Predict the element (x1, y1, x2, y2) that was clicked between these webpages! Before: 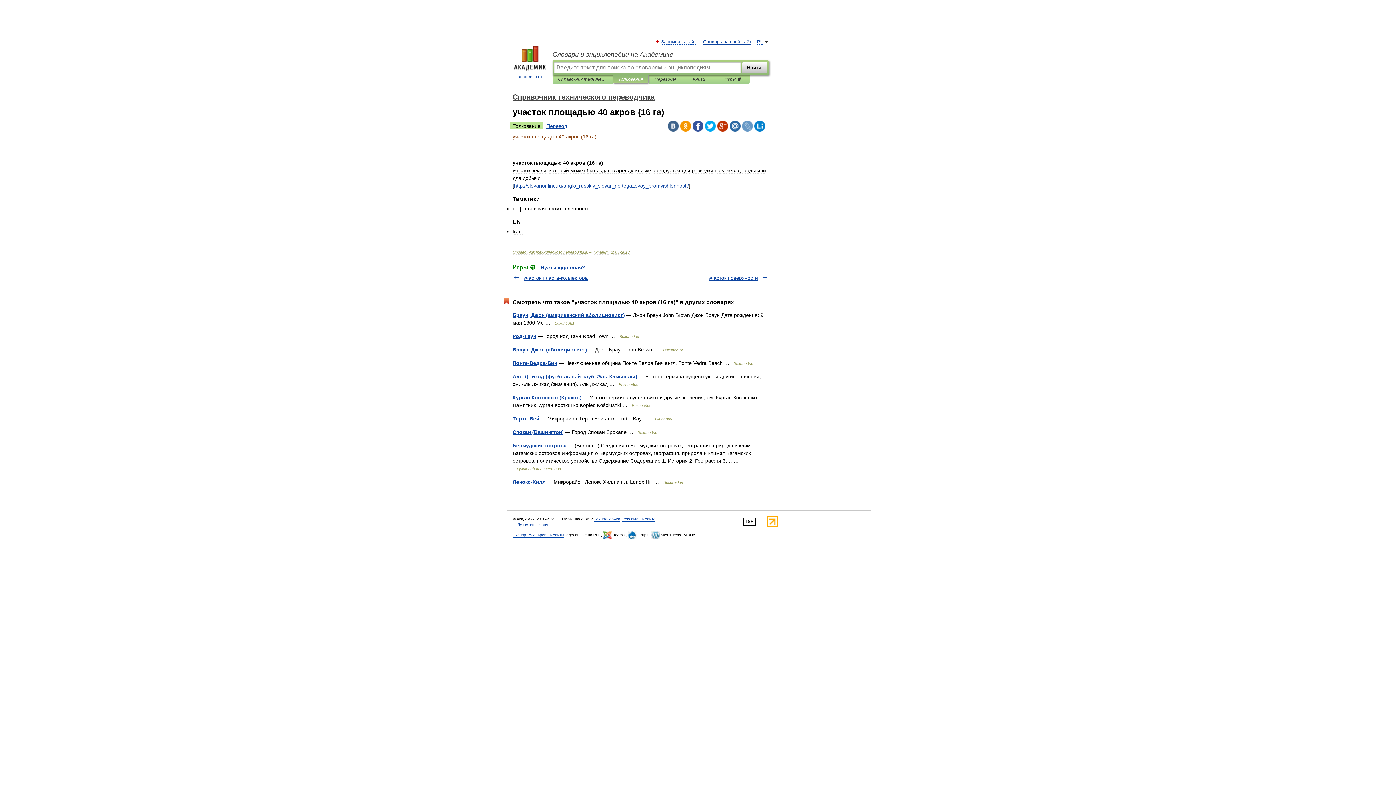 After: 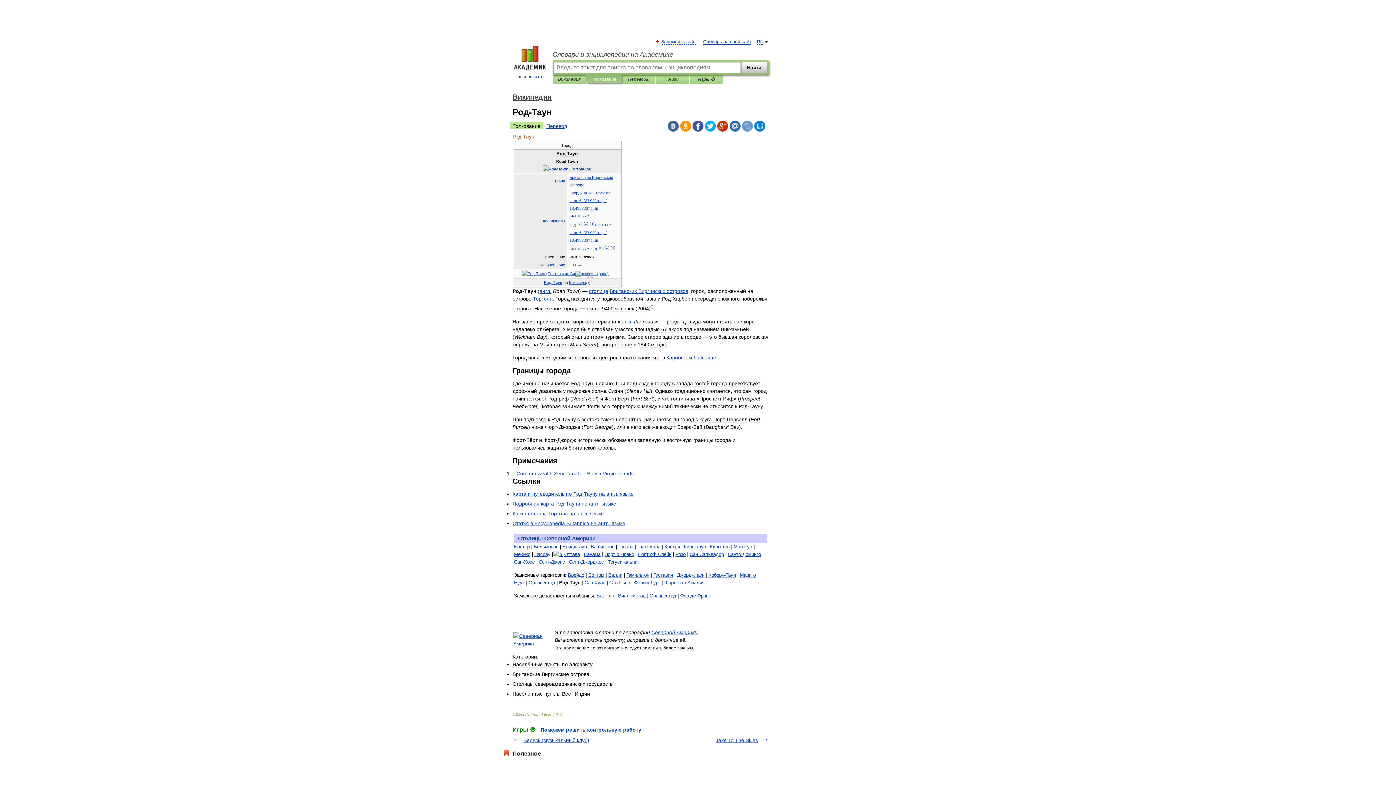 Action: label: Род-Таун bbox: (512, 333, 536, 339)